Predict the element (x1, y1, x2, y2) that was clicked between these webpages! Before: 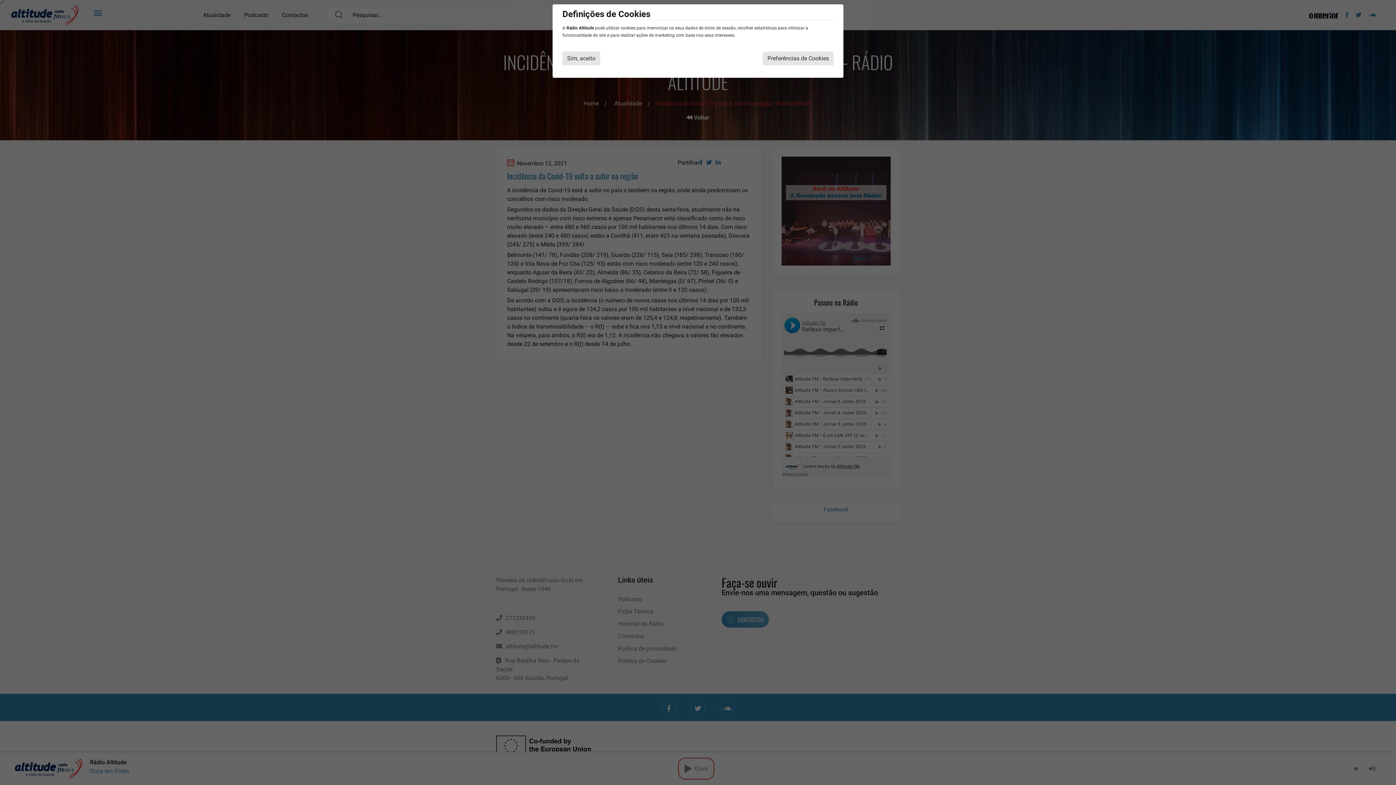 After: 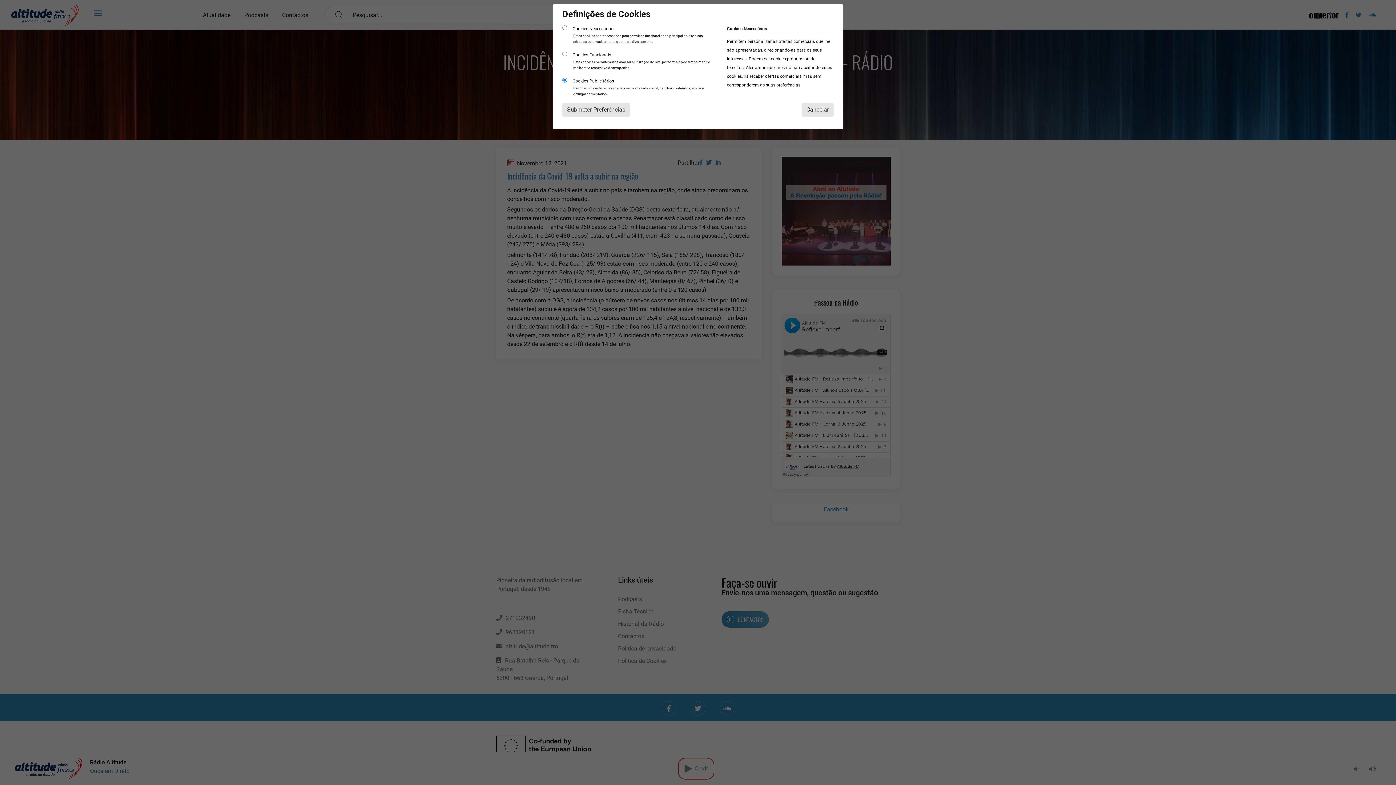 Action: bbox: (762, 51, 833, 65) label: Preferências de Cookies